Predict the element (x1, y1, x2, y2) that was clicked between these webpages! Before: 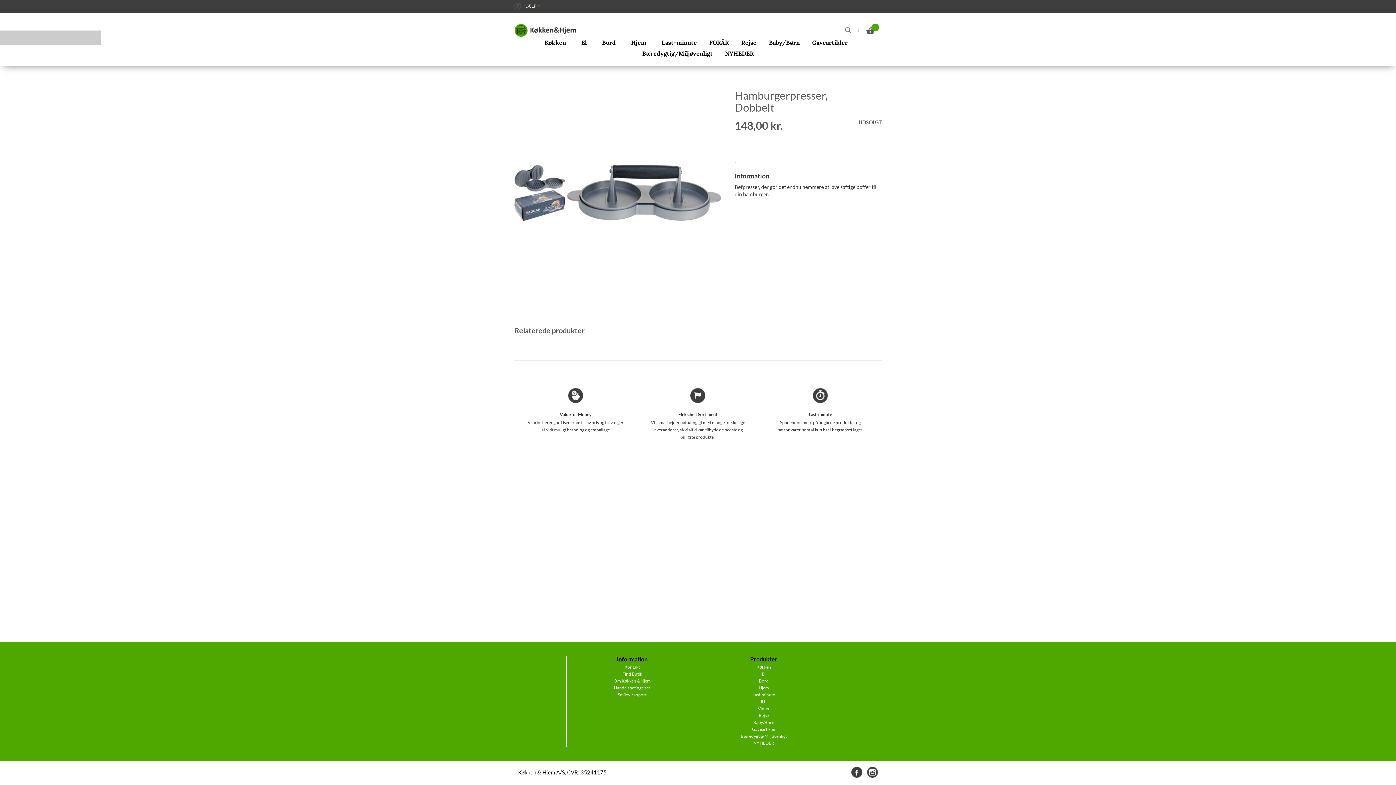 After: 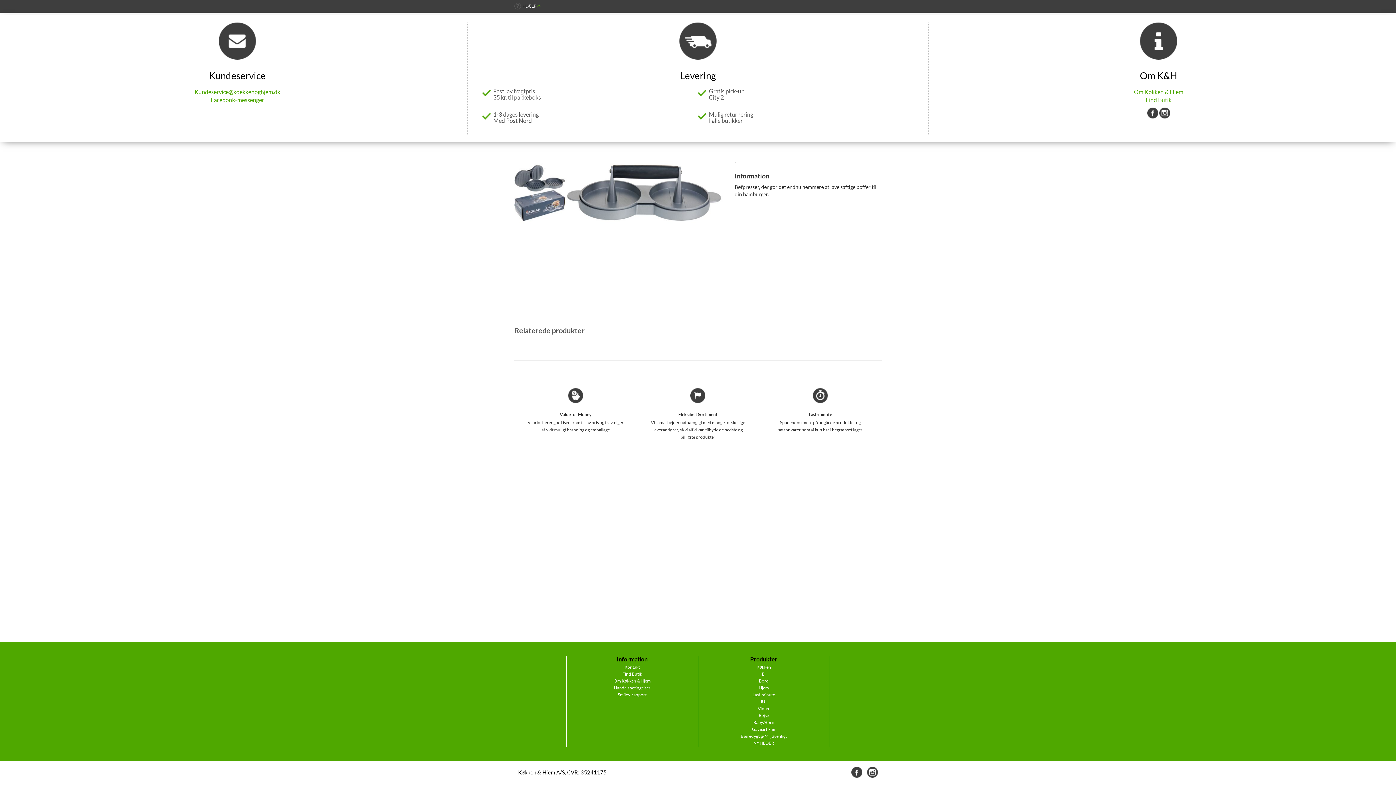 Action: label:  HJÆLP  bbox: (514, 1, 540, 10)